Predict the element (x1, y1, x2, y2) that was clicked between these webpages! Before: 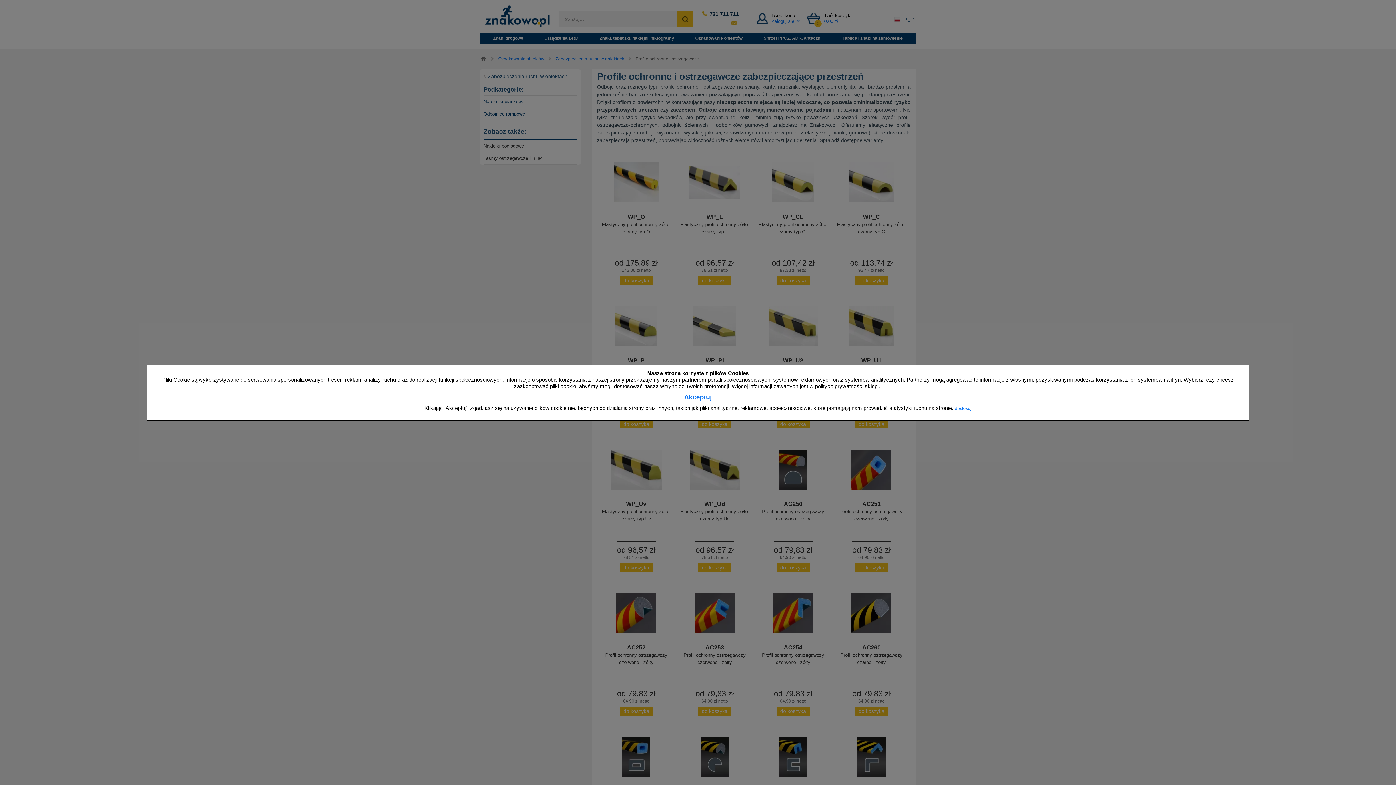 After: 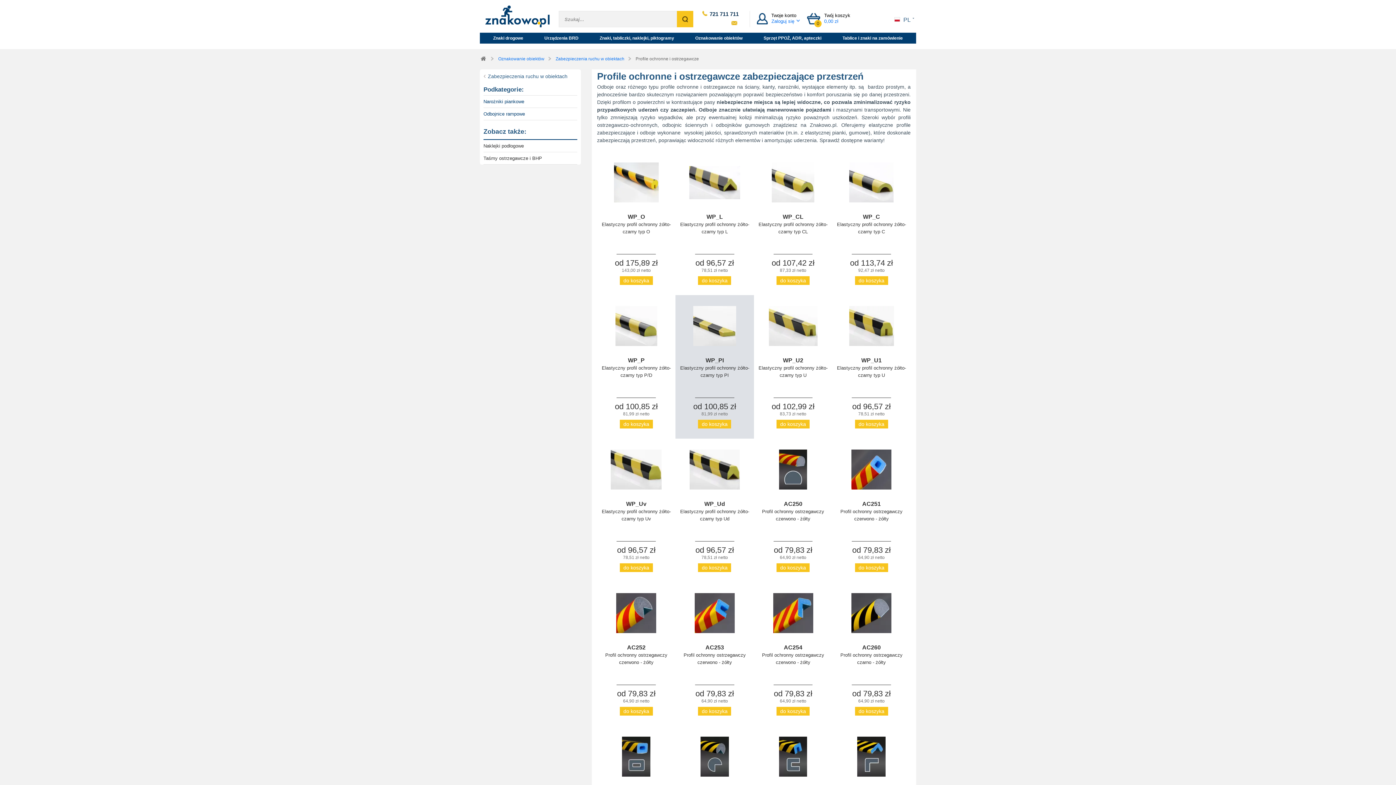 Action: bbox: (154, 393, 1242, 401) label: Akceptuj